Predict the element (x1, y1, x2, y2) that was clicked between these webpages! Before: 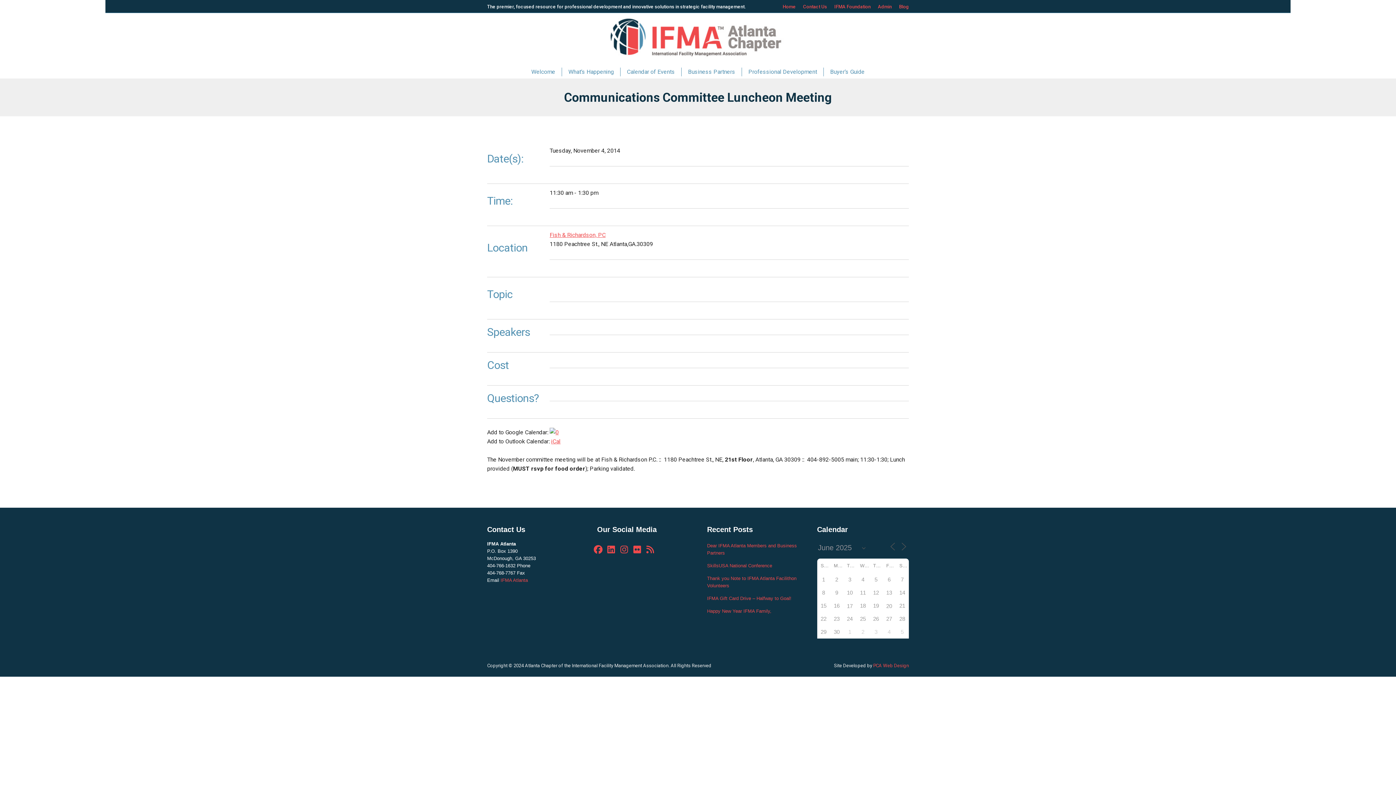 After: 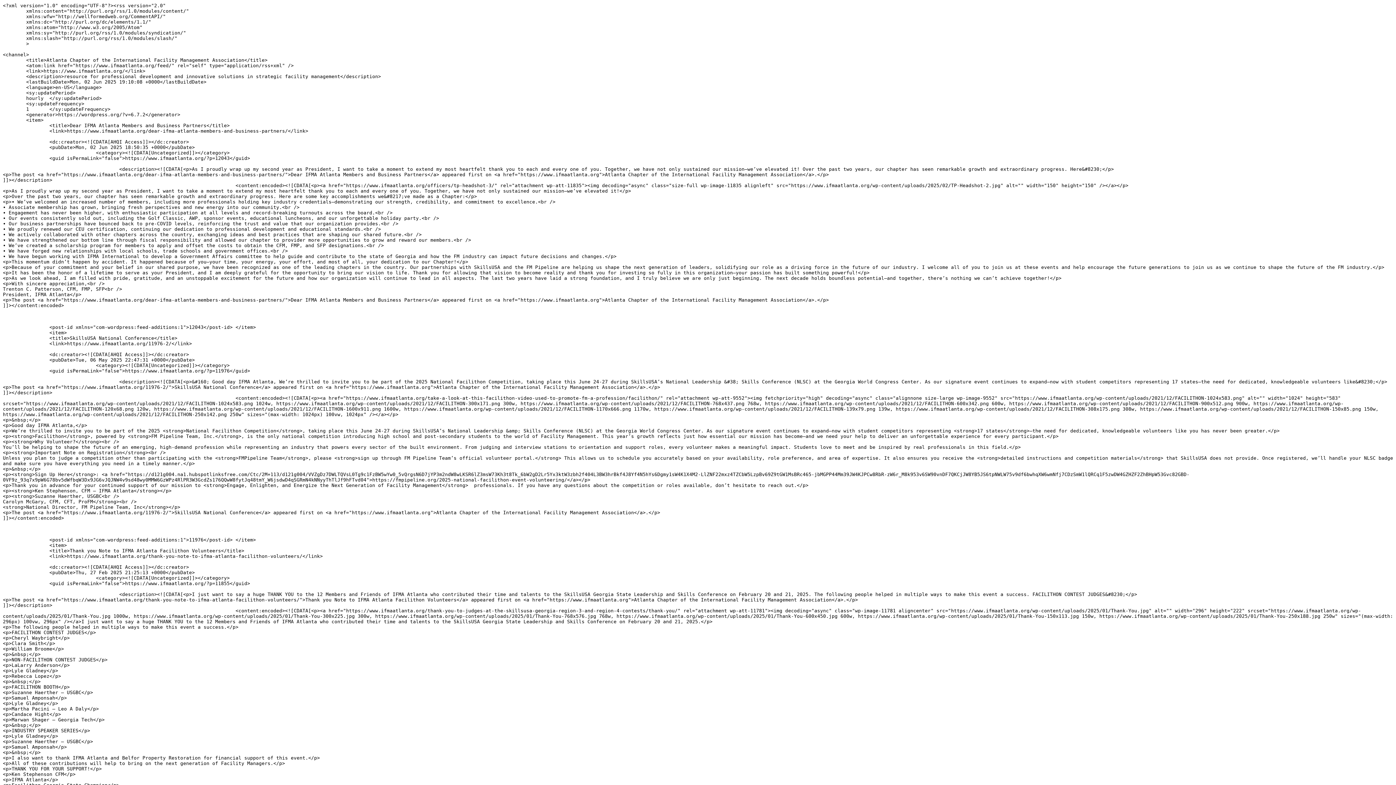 Action: bbox: (646, 548, 654, 554)